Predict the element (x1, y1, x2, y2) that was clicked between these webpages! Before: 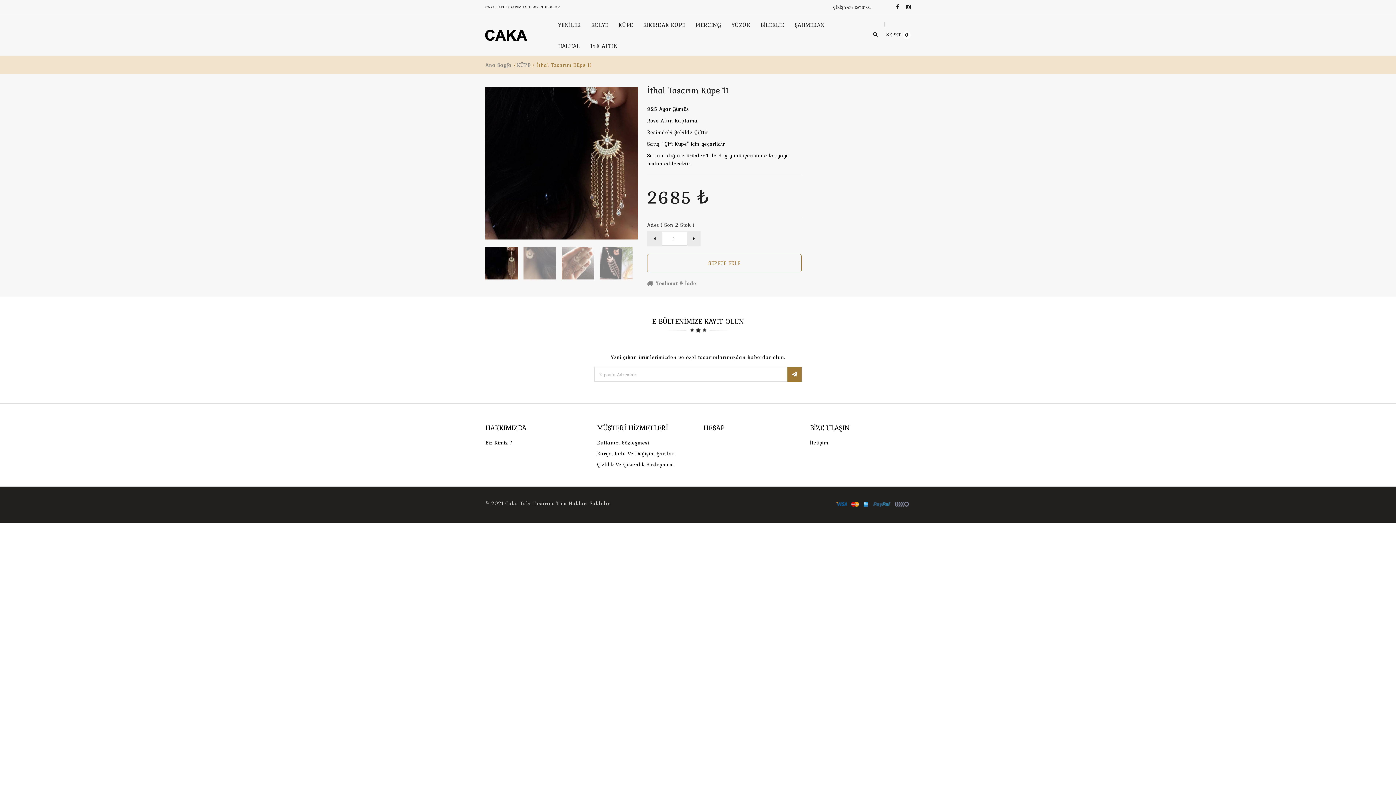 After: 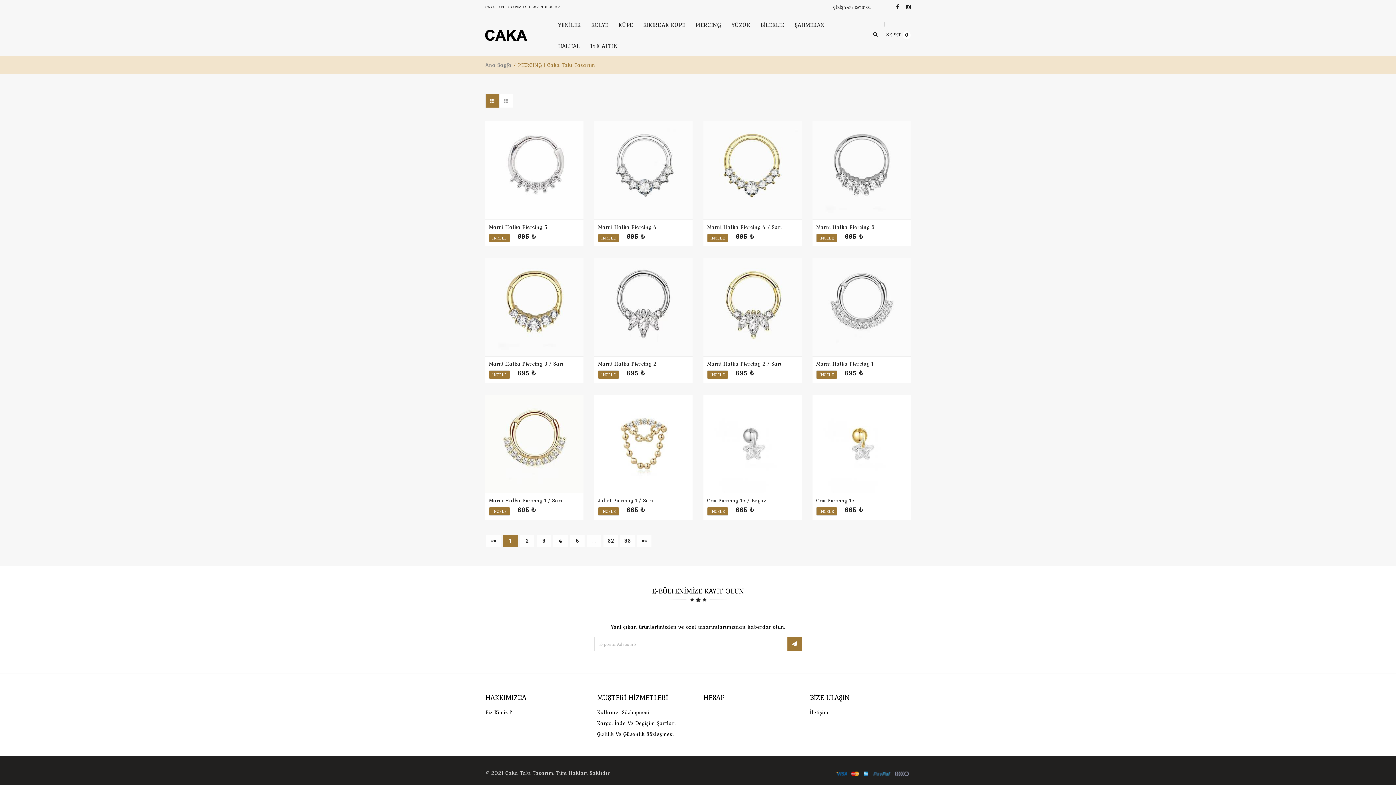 Action: bbox: (695, 19, 724, 30) label: PIERCING